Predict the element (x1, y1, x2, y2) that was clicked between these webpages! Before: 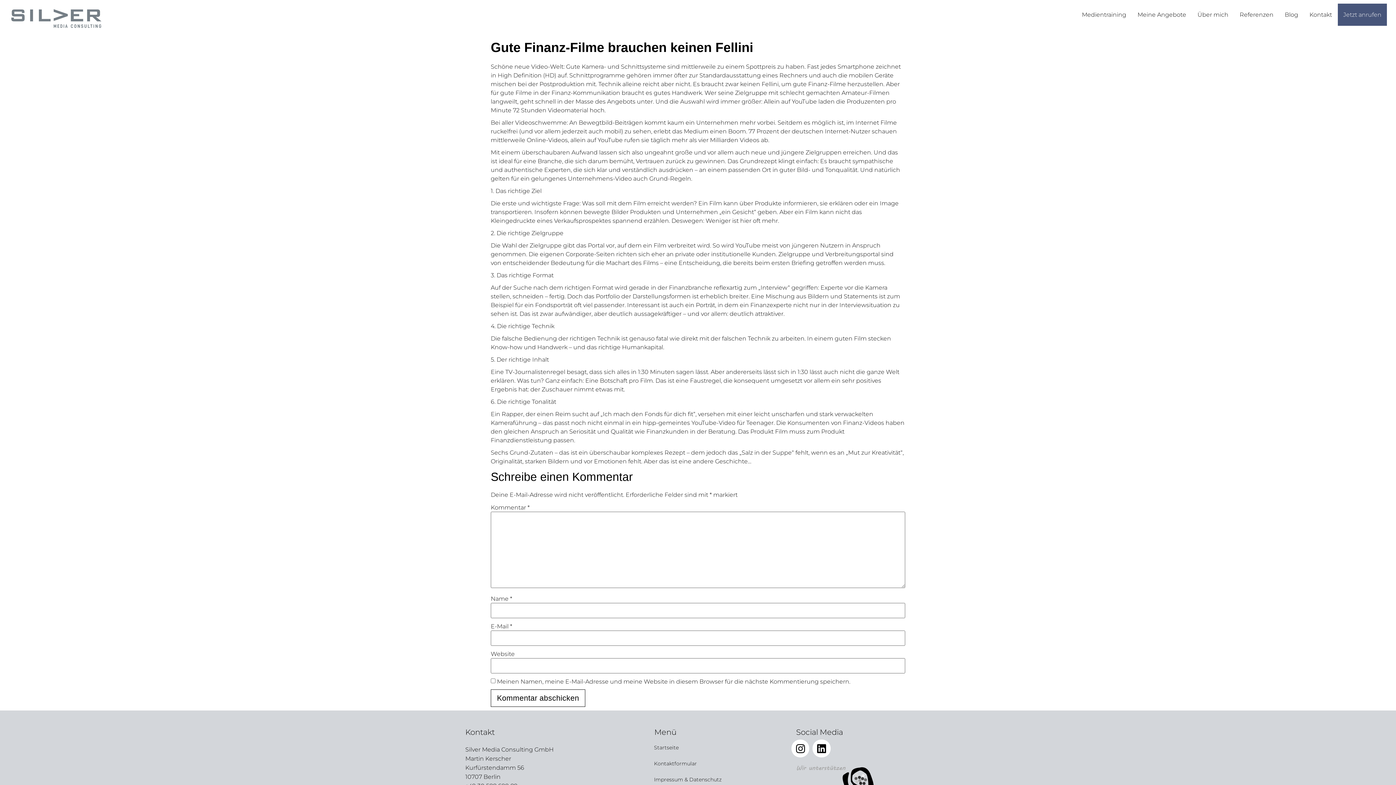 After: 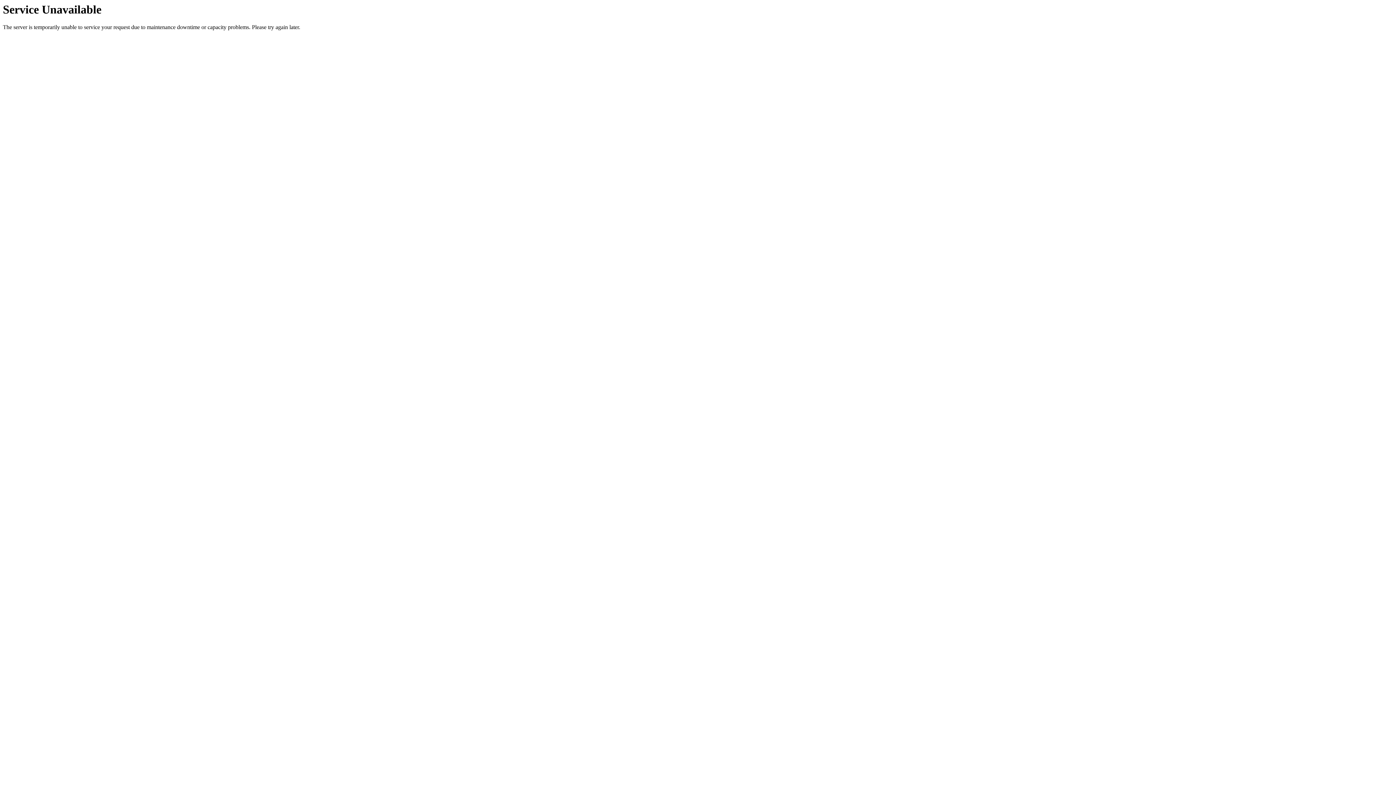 Action: bbox: (1192, 3, 1234, 25) label: Über mich